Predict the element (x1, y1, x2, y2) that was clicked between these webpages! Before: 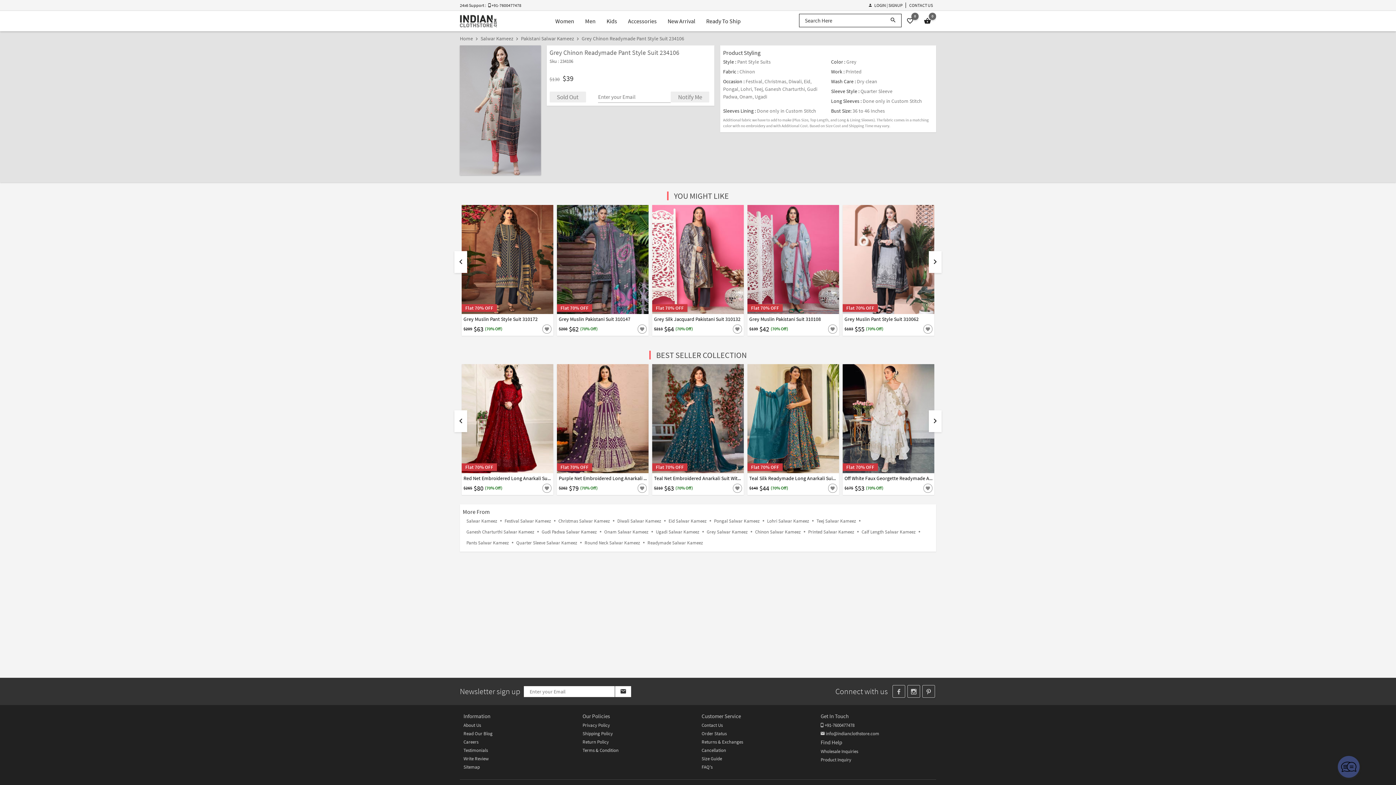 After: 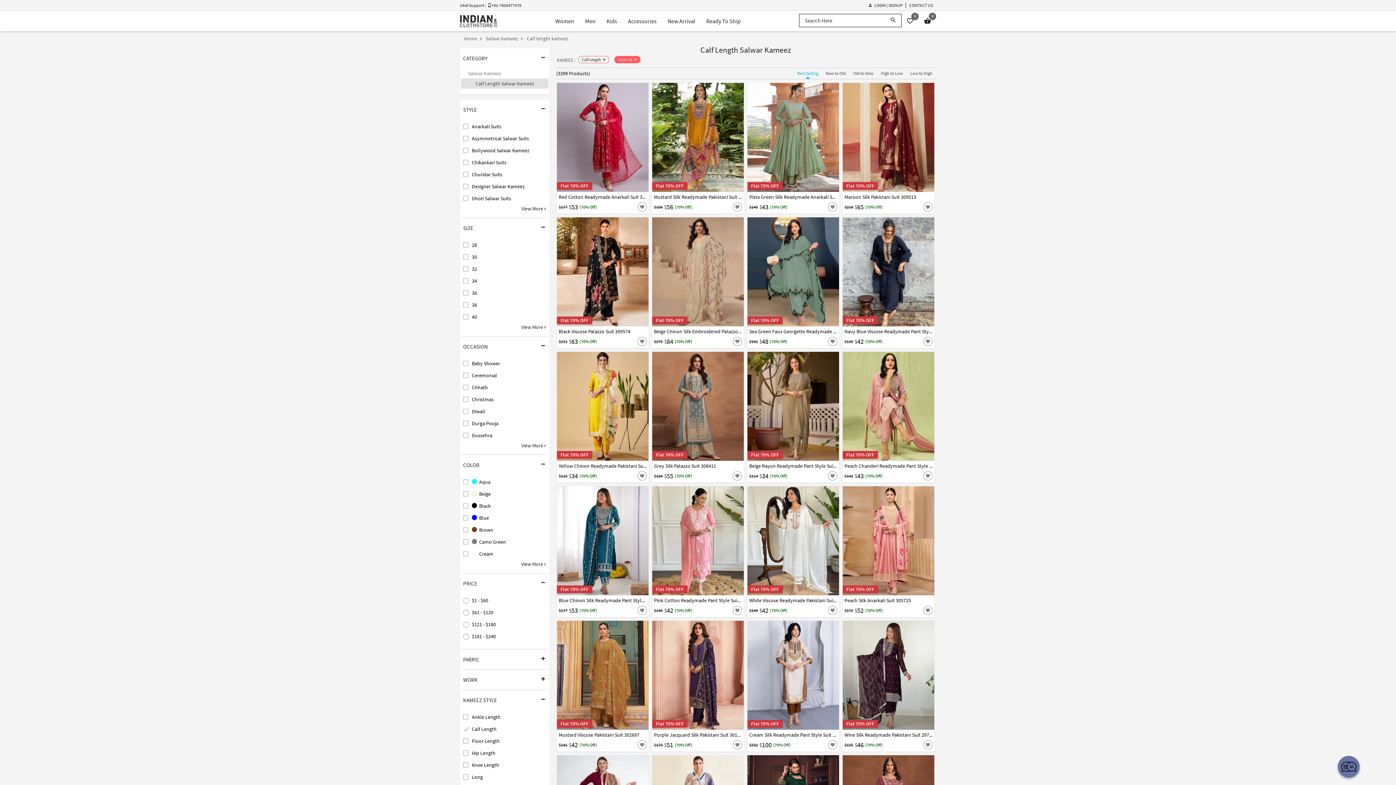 Action: bbox: (861, 528, 916, 536) label: Calf Length Salwar Kameez